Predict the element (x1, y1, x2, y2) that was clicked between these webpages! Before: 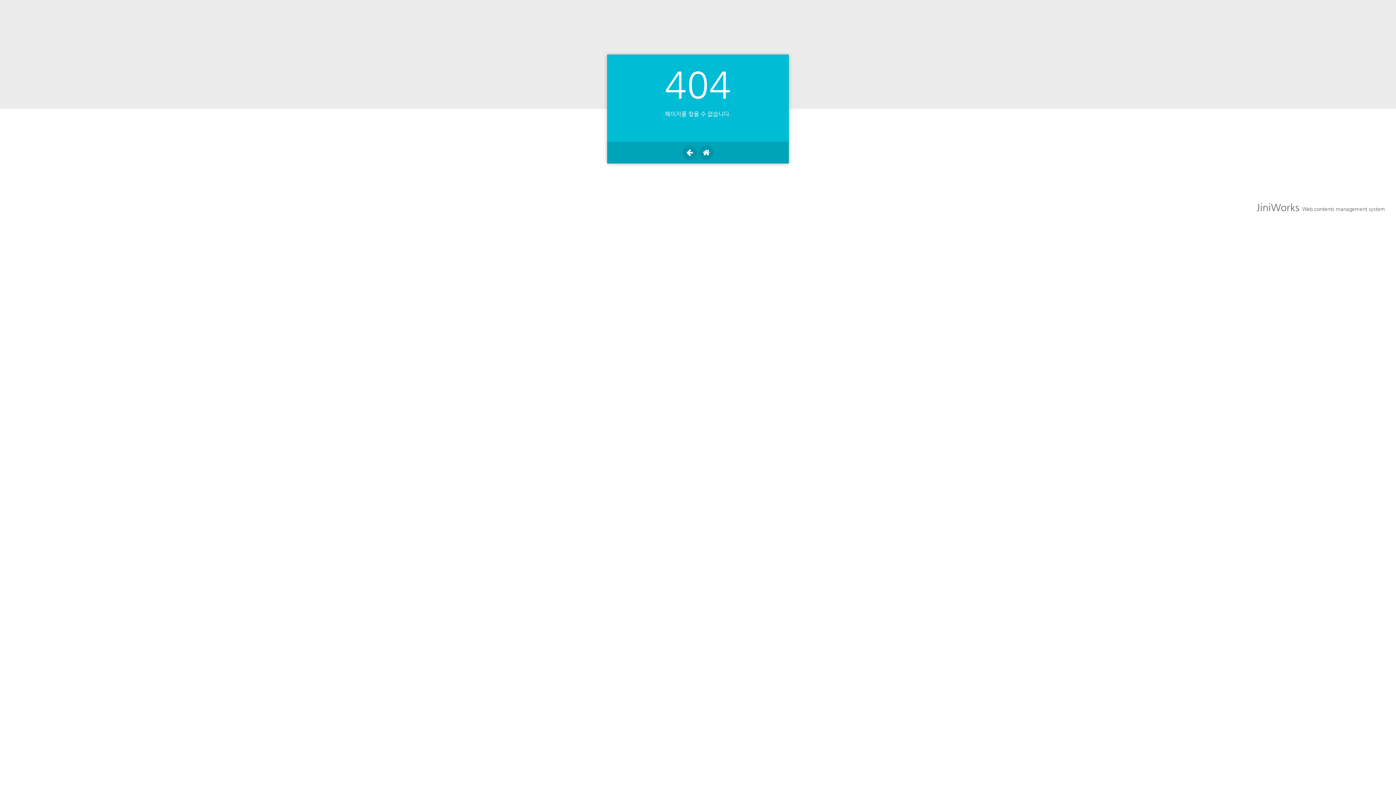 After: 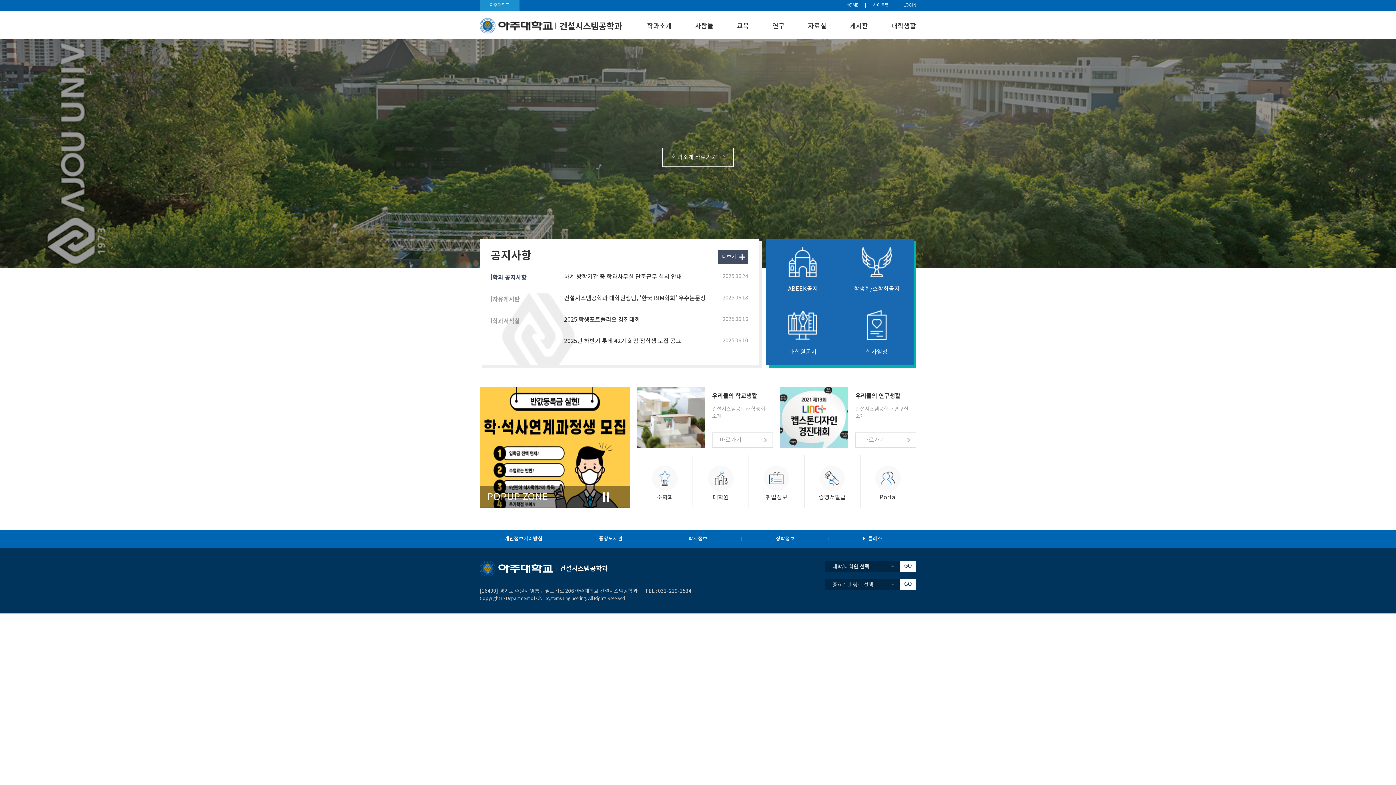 Action: bbox: (699, 145, 713, 160)